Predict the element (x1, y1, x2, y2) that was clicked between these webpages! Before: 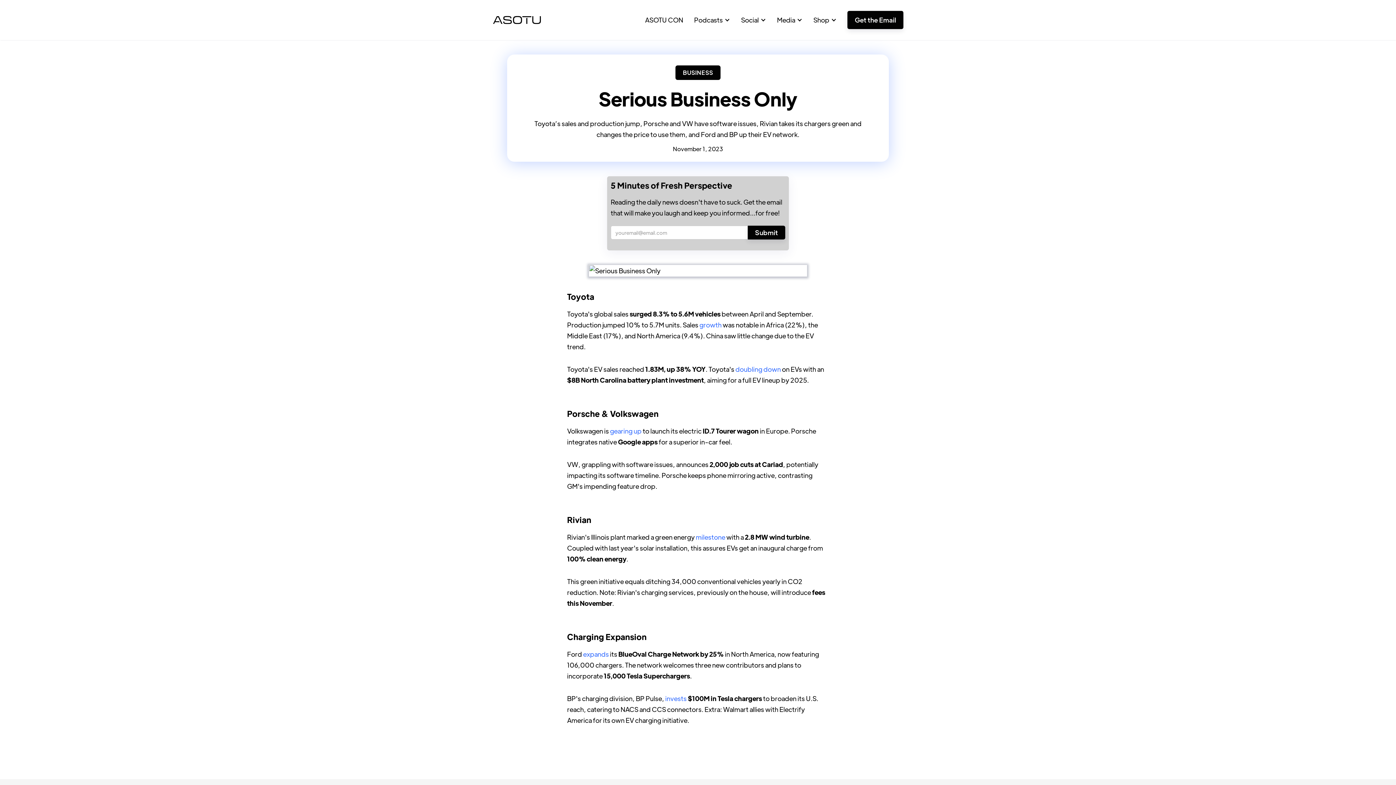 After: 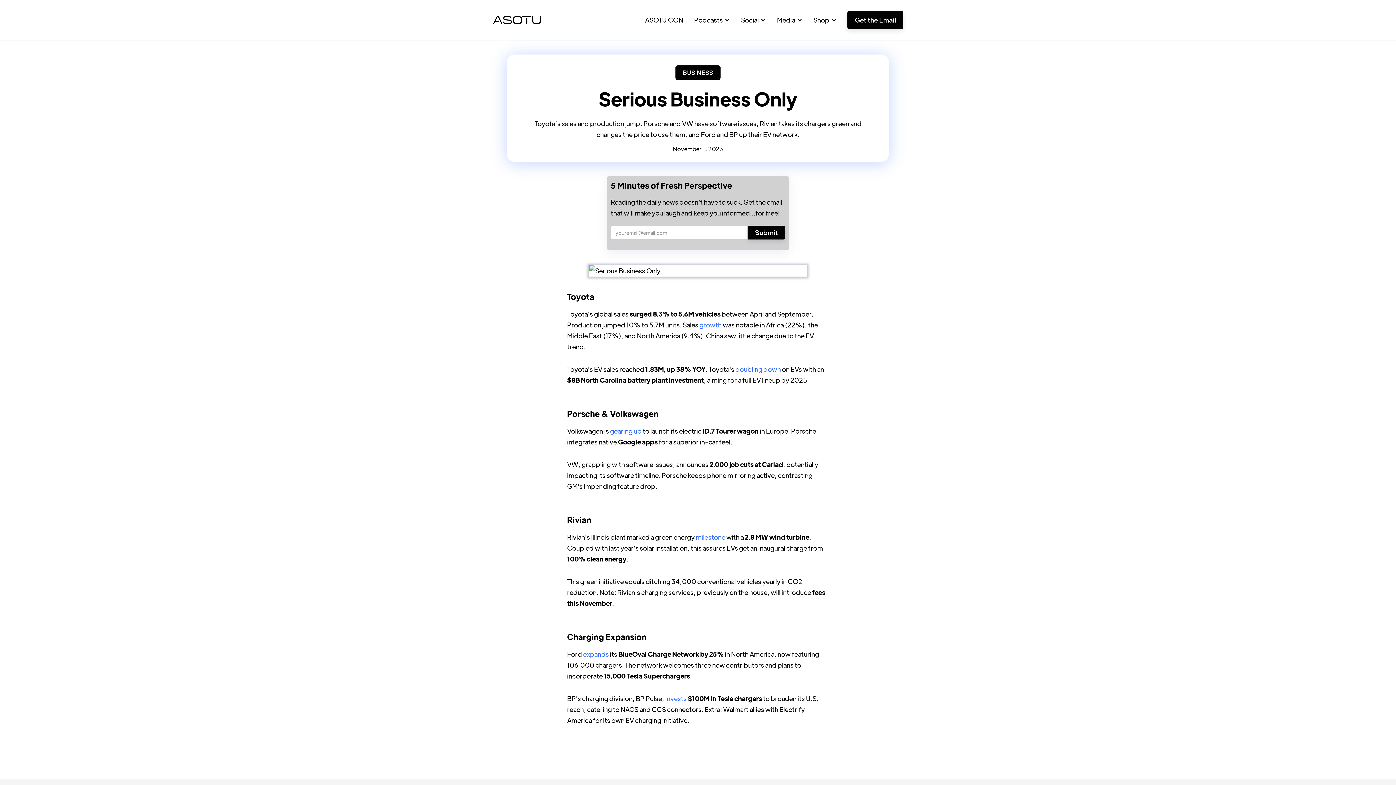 Action: bbox: (771, 7, 808, 32) label: Media